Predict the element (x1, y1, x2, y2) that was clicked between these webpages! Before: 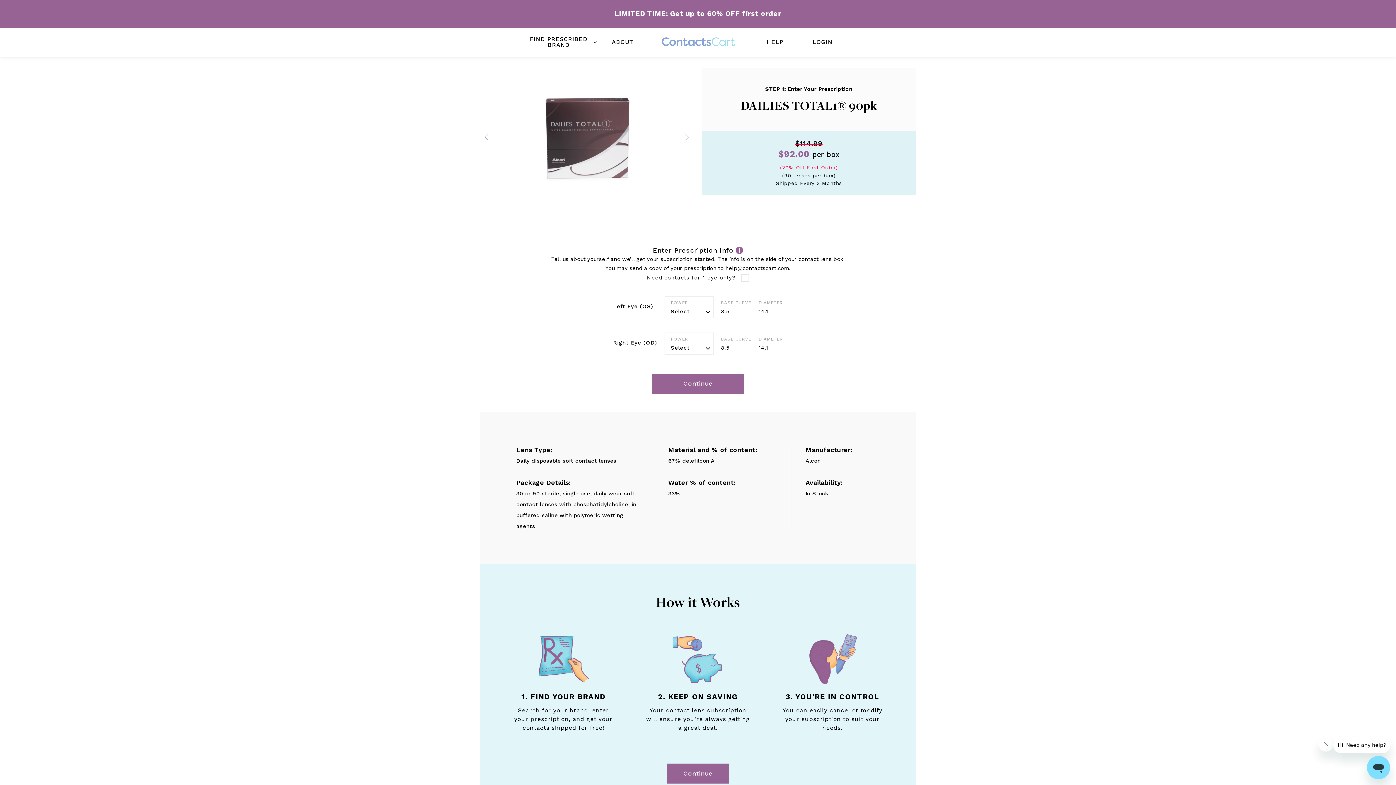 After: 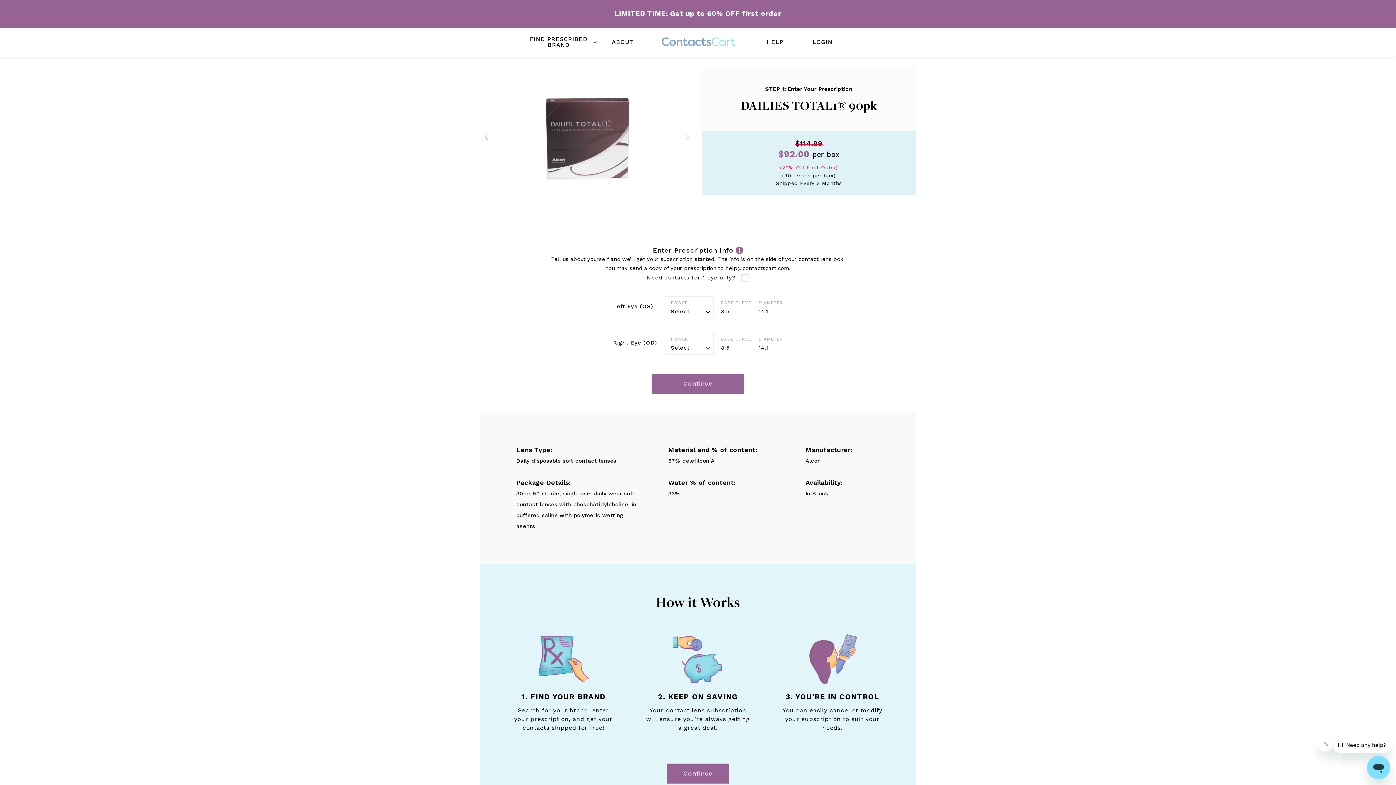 Action: bbox: (483, 74, 690, 202)